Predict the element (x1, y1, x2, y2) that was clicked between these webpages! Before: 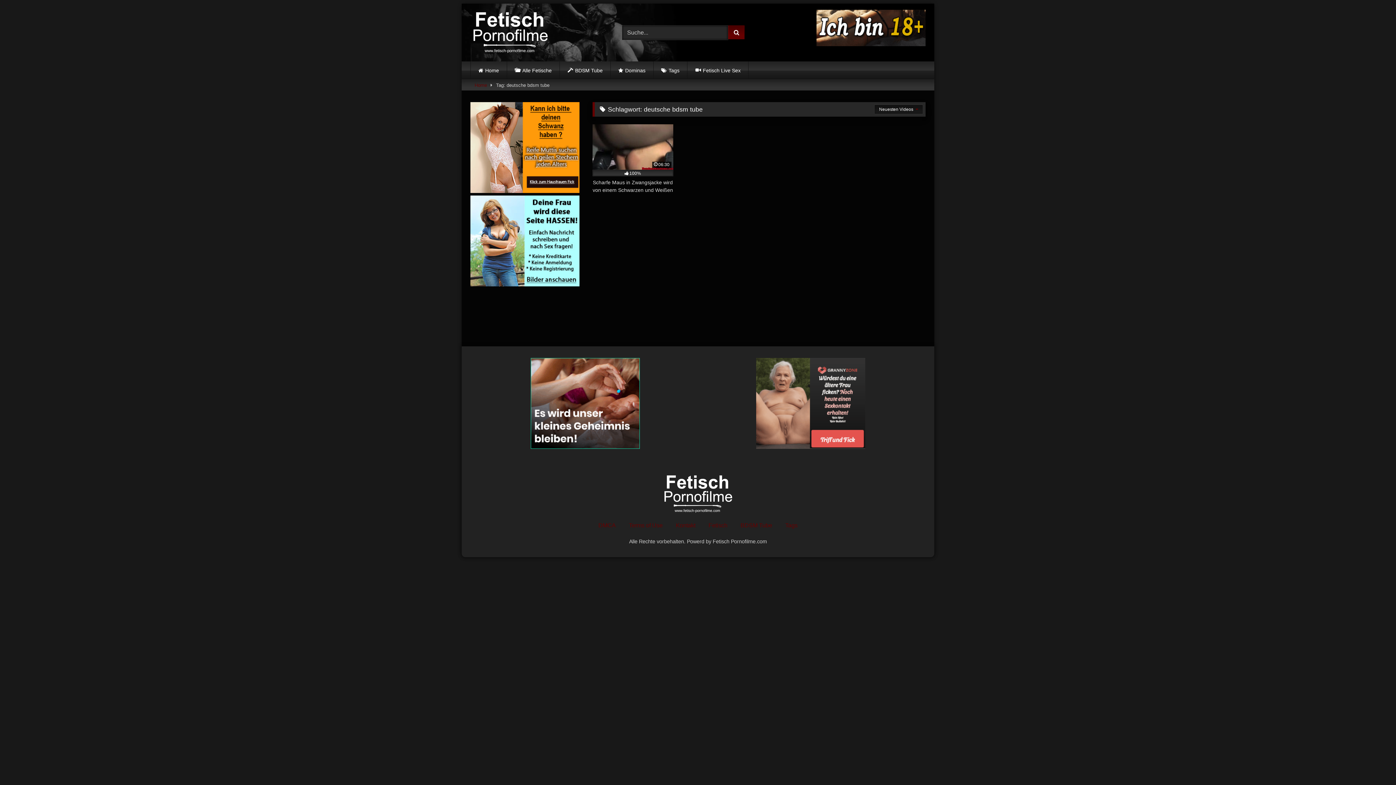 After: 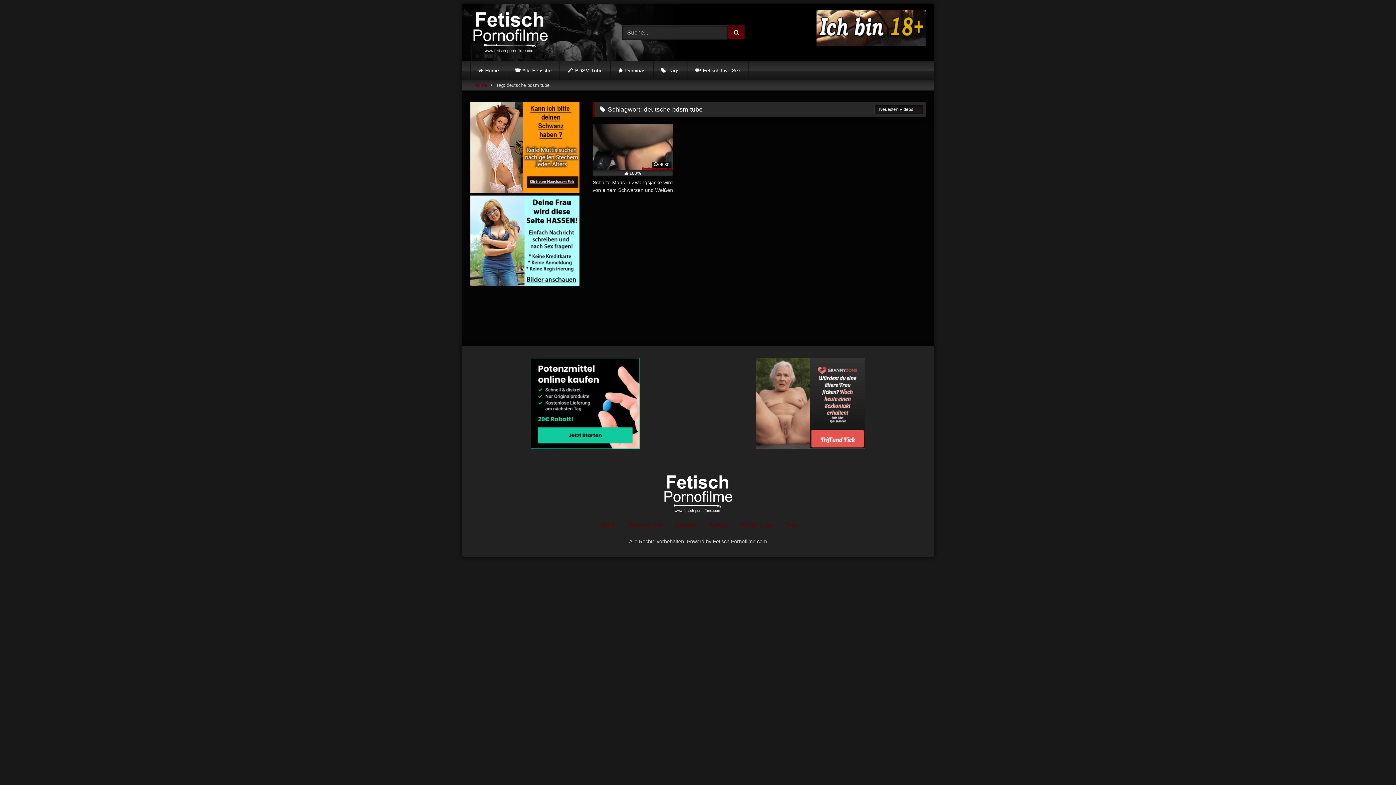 Action: bbox: (470, 281, 579, 287)